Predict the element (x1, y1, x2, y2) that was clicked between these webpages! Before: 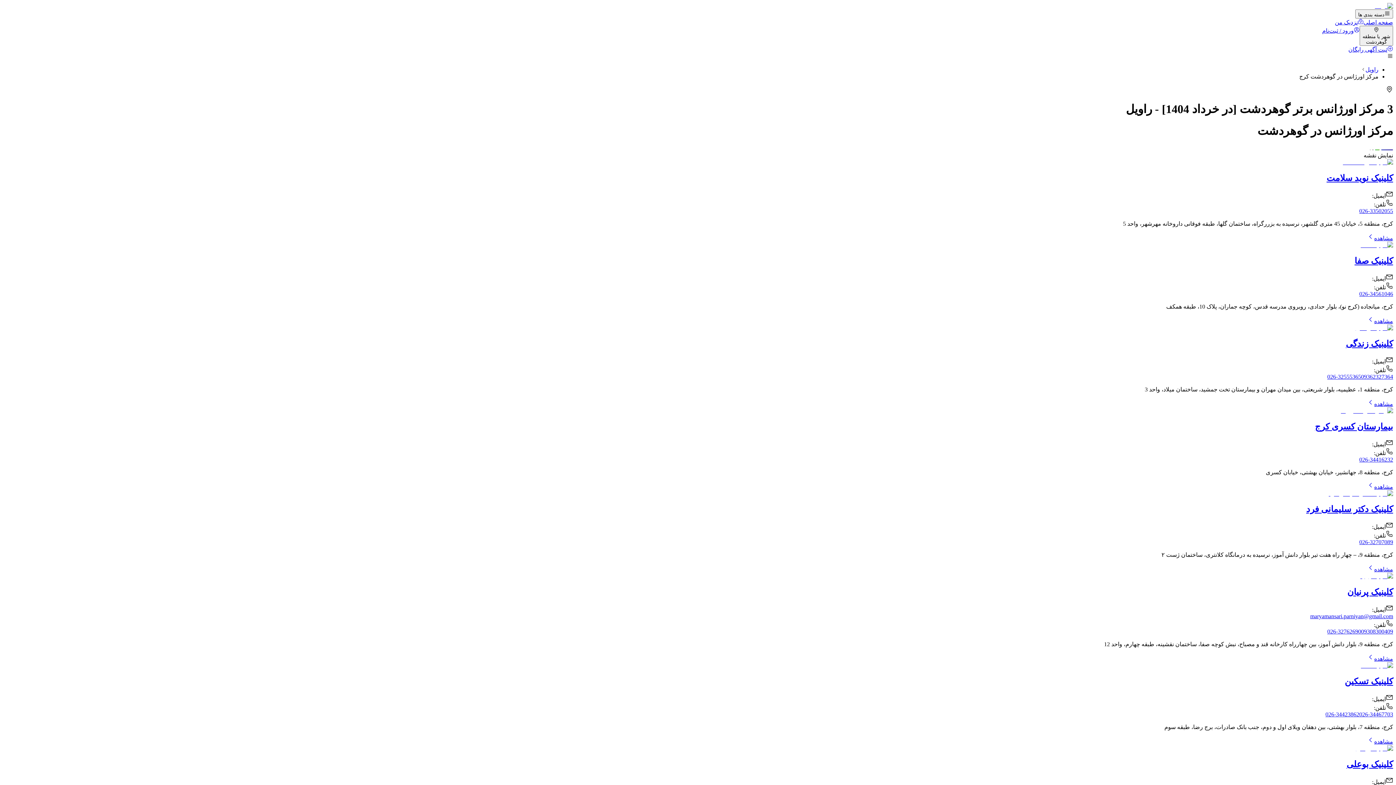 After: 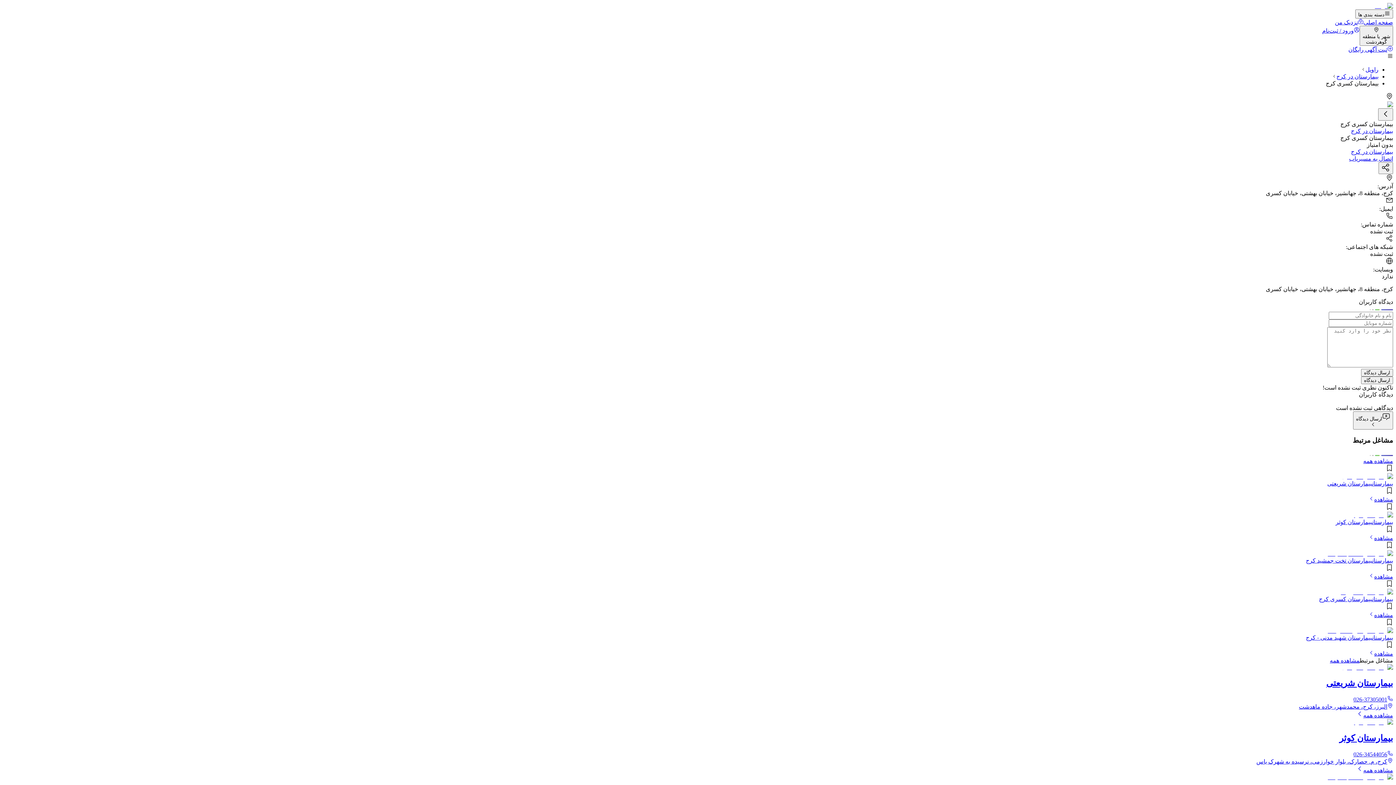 Action: bbox: (1367, 483, 1393, 490) label: مشاهده